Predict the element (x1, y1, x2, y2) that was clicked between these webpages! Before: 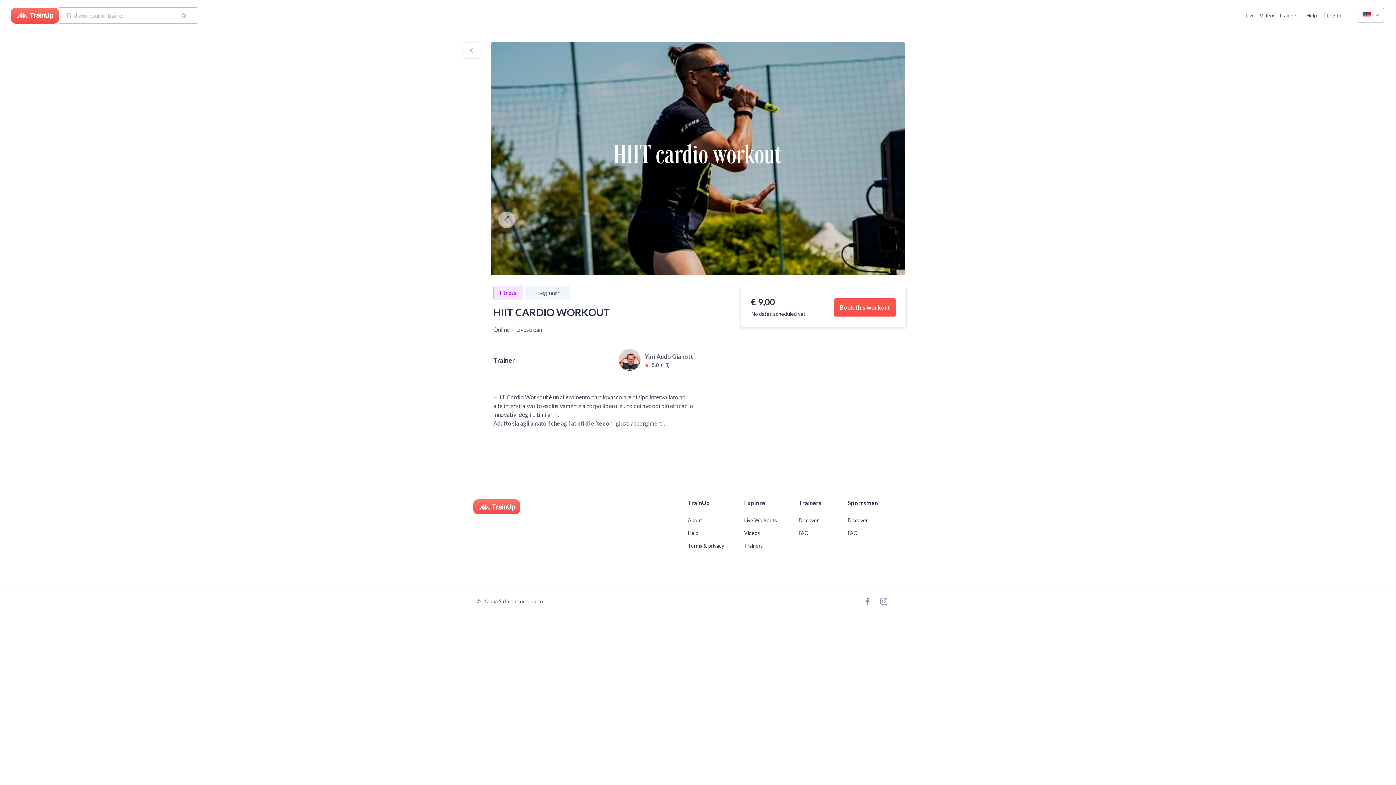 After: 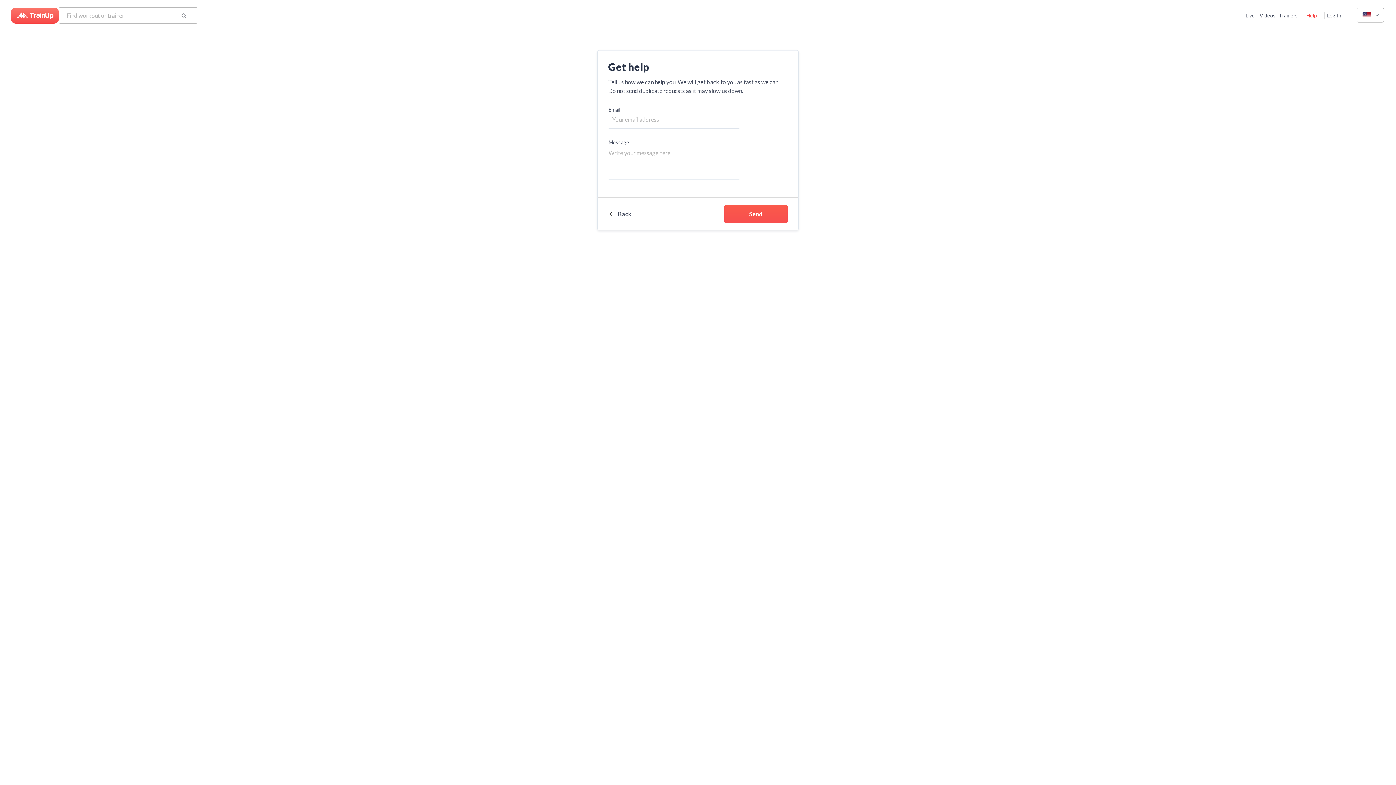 Action: label: Help bbox: (1299, 7, 1324, 23)